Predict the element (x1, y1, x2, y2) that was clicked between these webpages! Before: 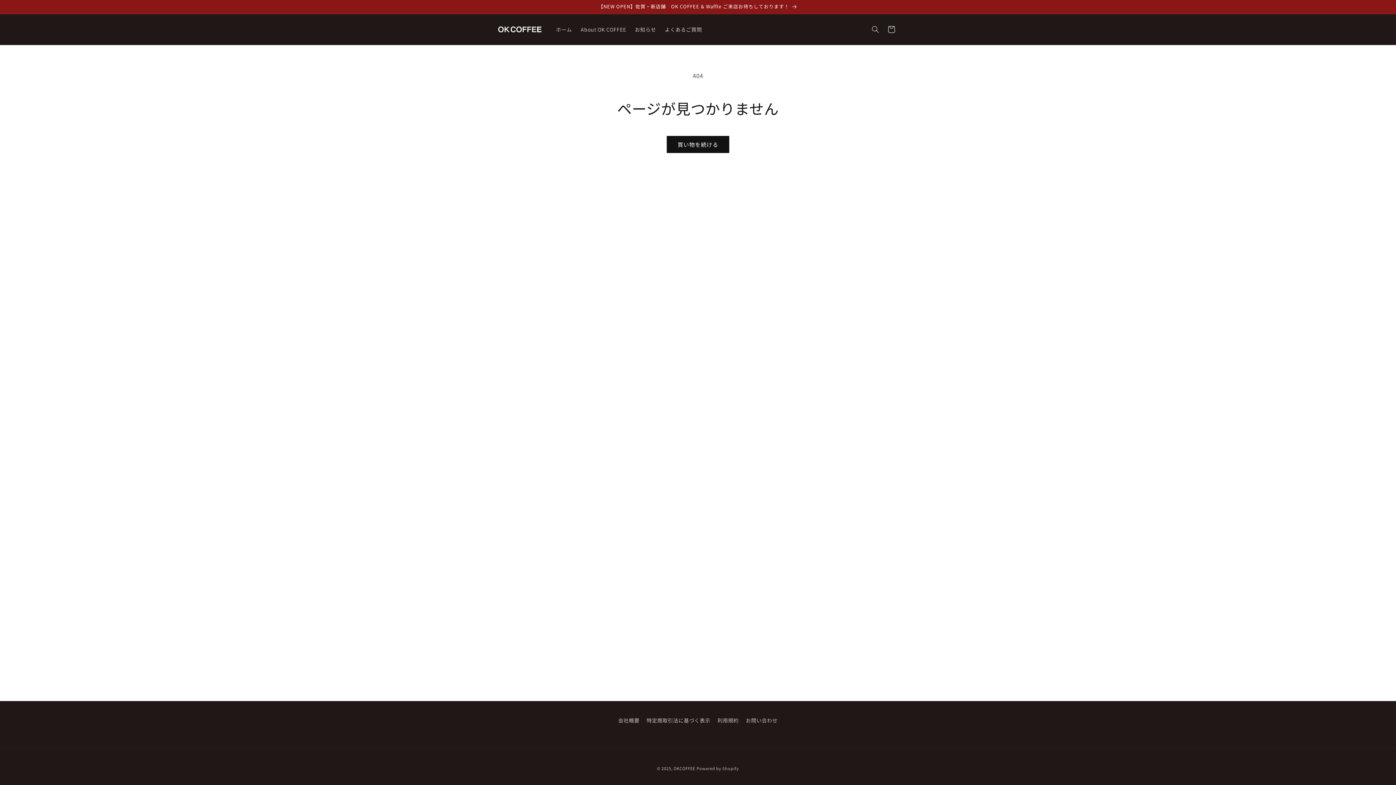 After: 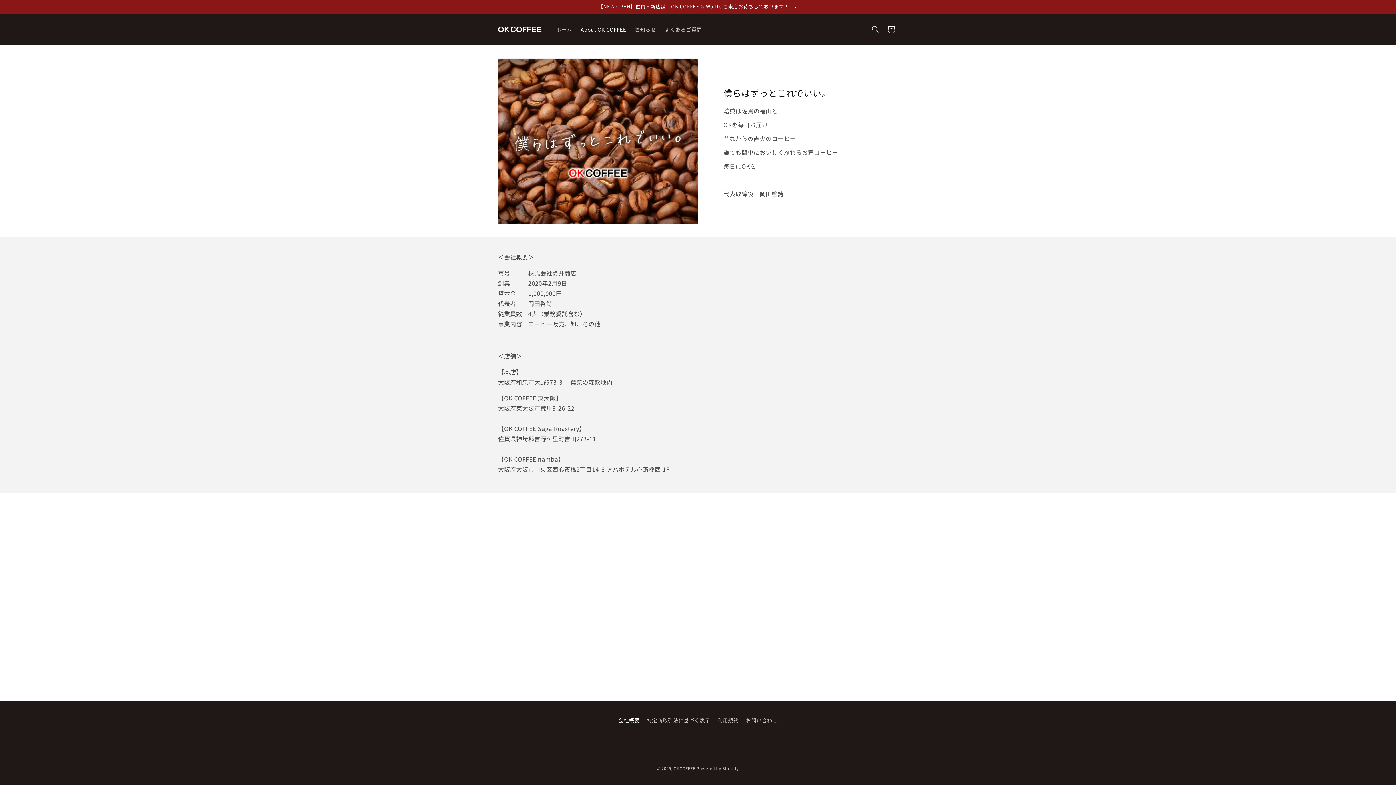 Action: label: About OK COFFEE bbox: (576, 21, 630, 37)